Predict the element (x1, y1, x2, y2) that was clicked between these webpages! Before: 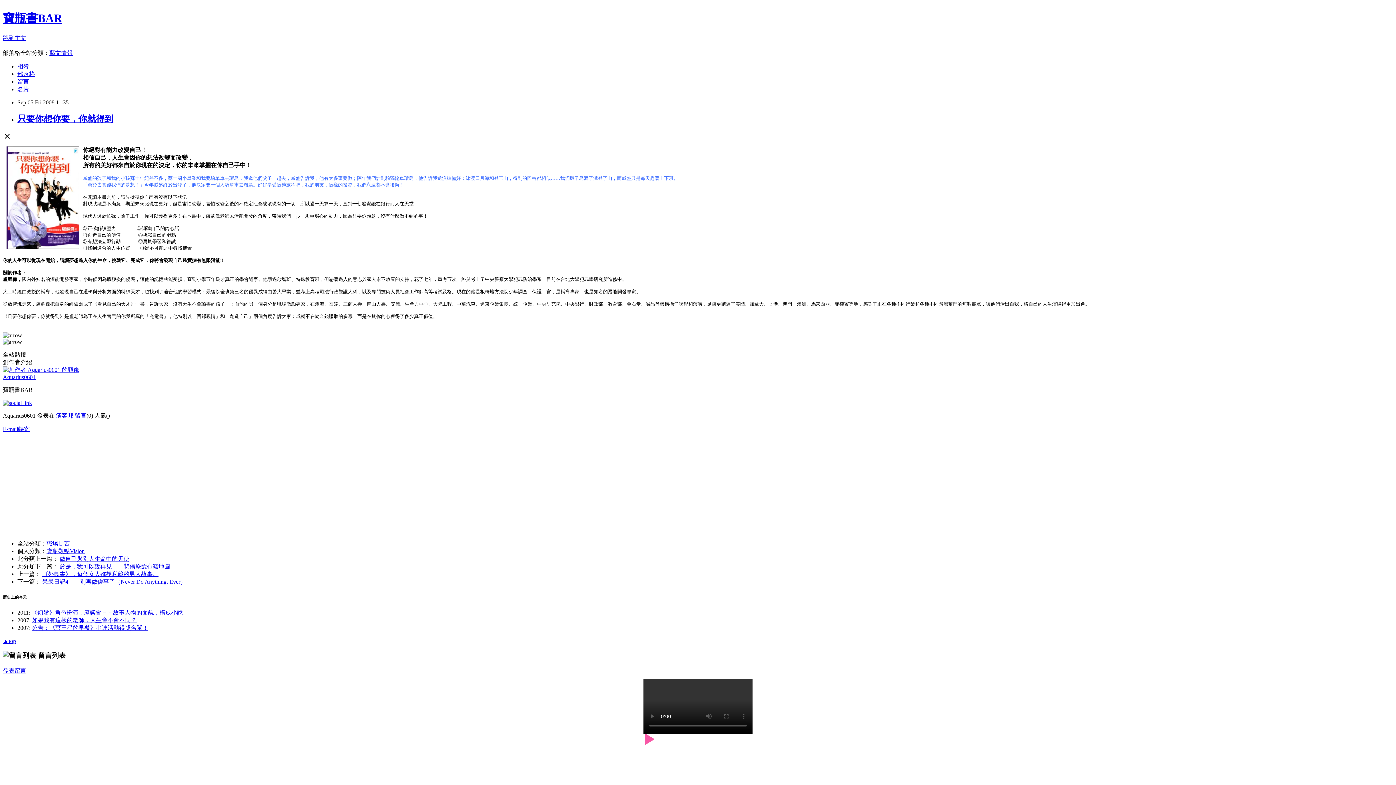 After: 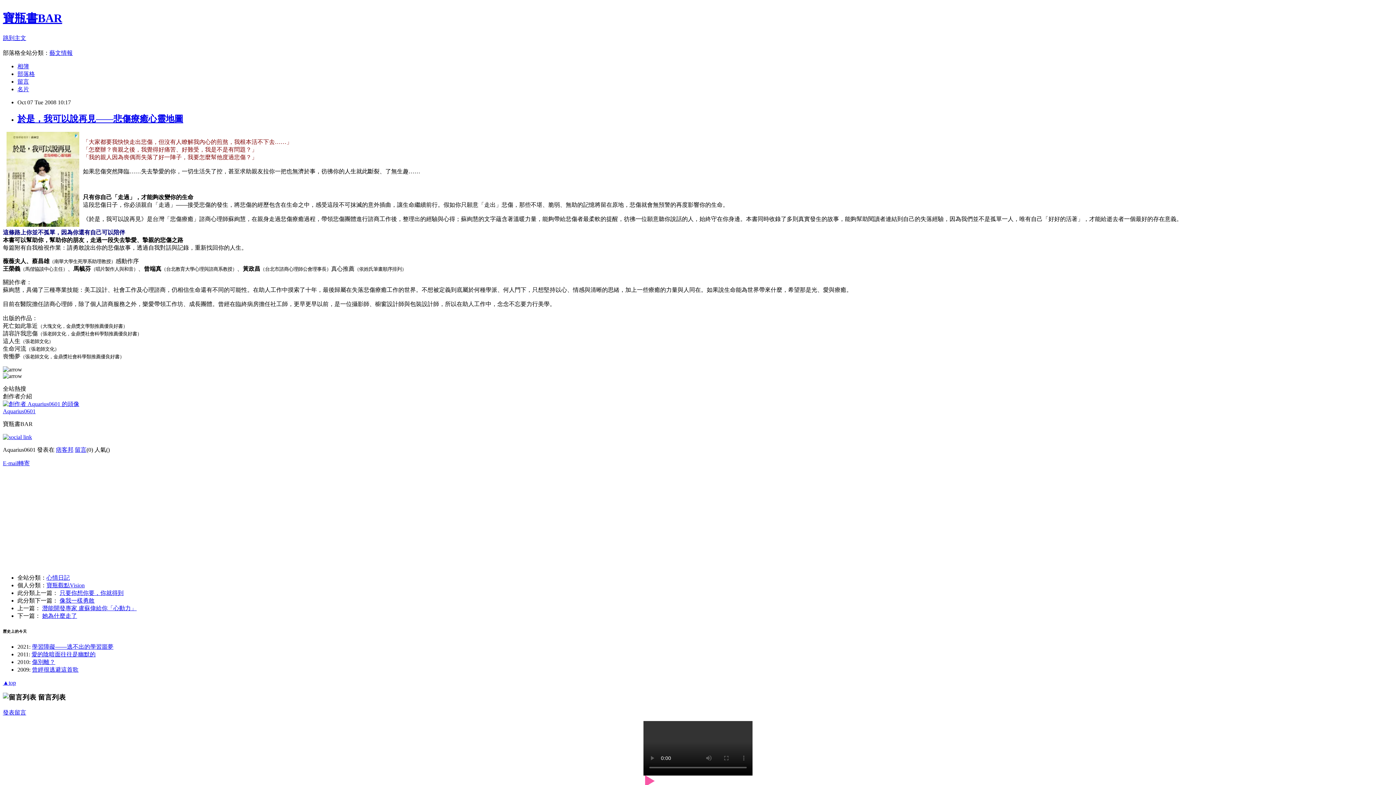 Action: bbox: (59, 563, 170, 569) label: 於是，我可以說再見——悲傷療癒心靈地圖